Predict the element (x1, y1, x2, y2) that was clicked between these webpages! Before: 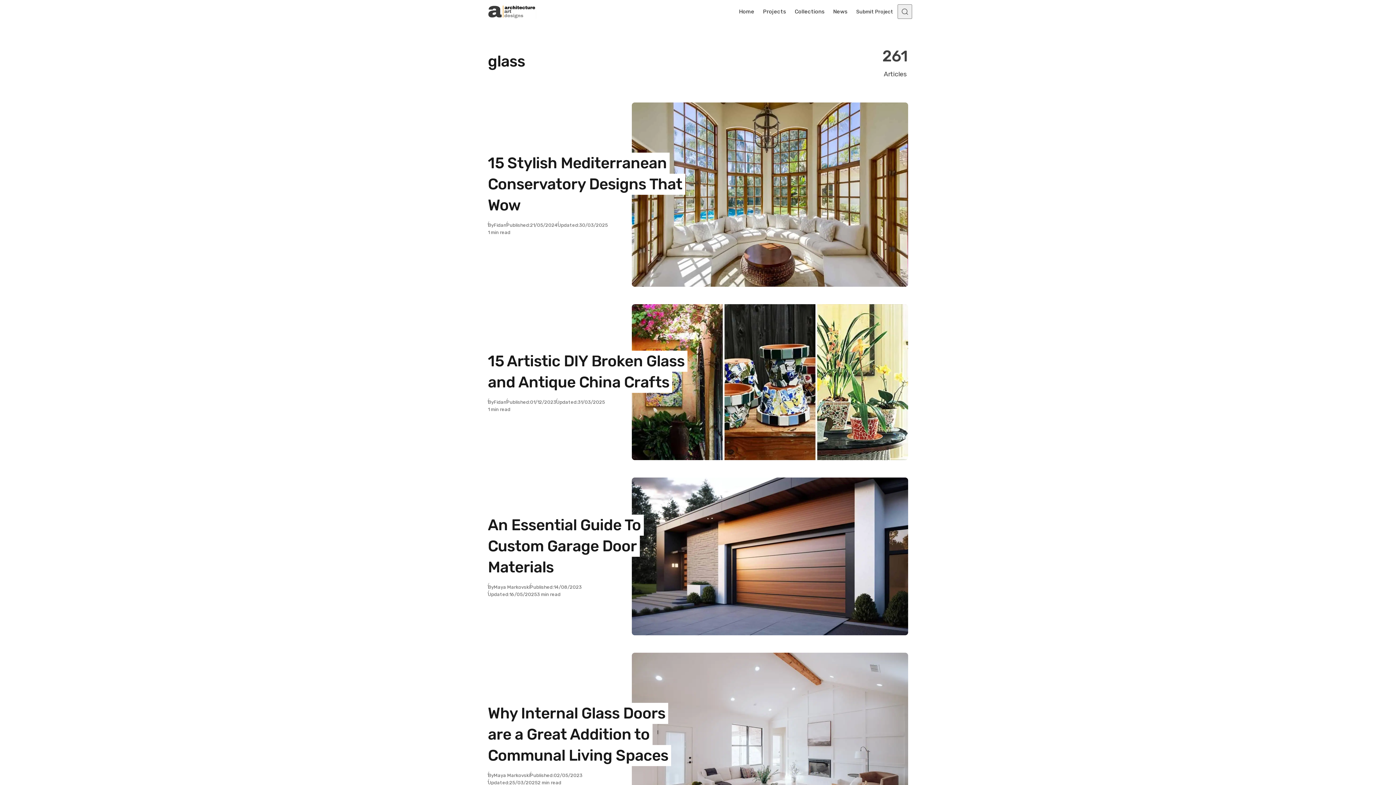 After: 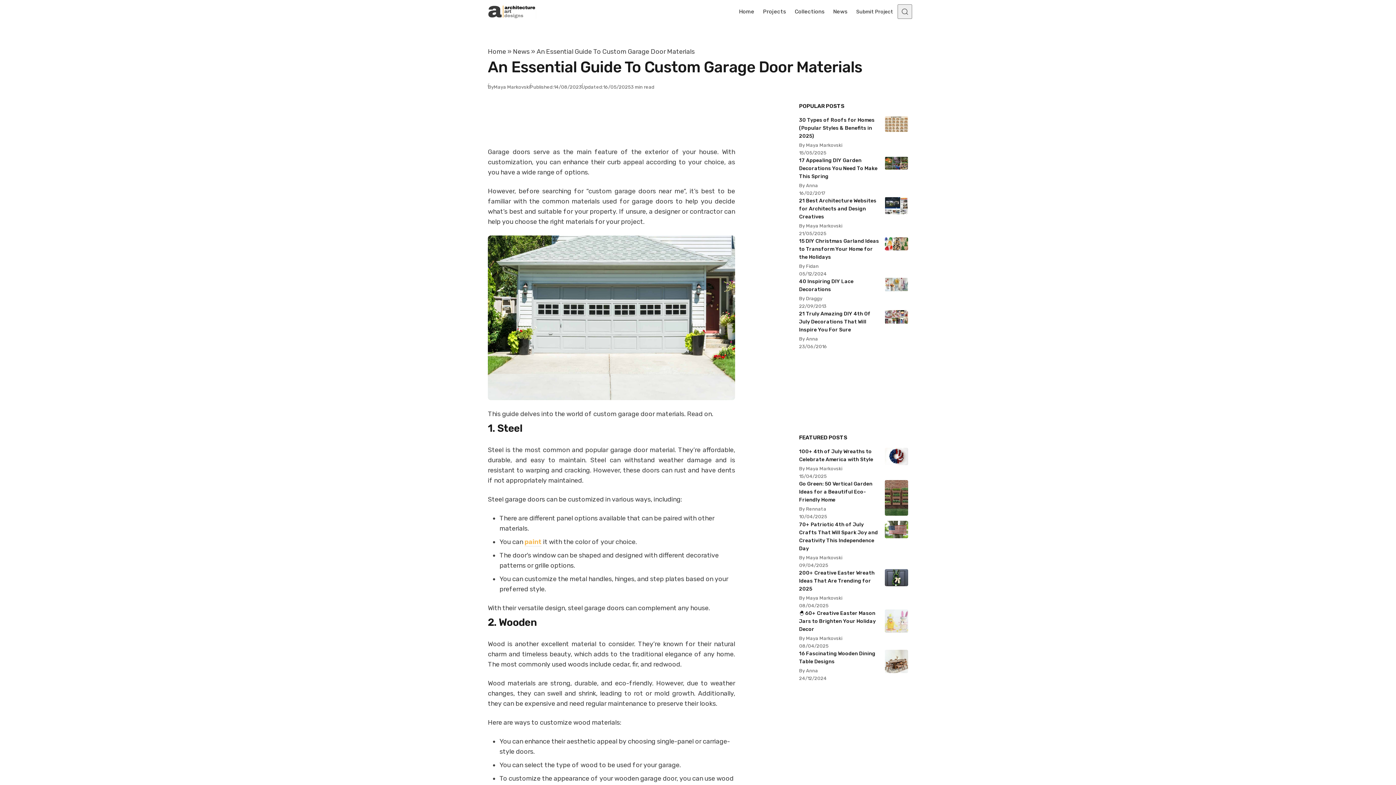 Action: label: An Essential Guide To Custom Garage Door Materials bbox: (488, 514, 620, 578)